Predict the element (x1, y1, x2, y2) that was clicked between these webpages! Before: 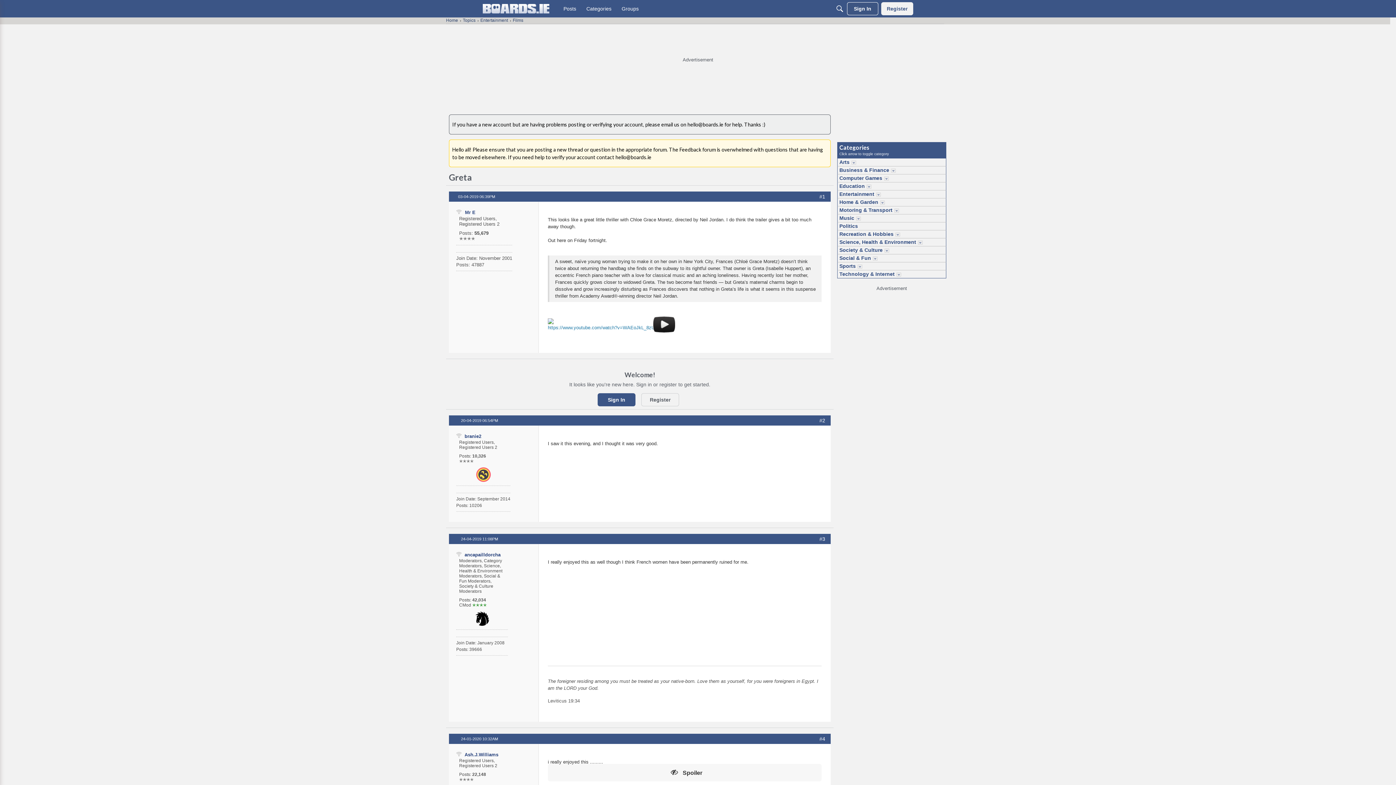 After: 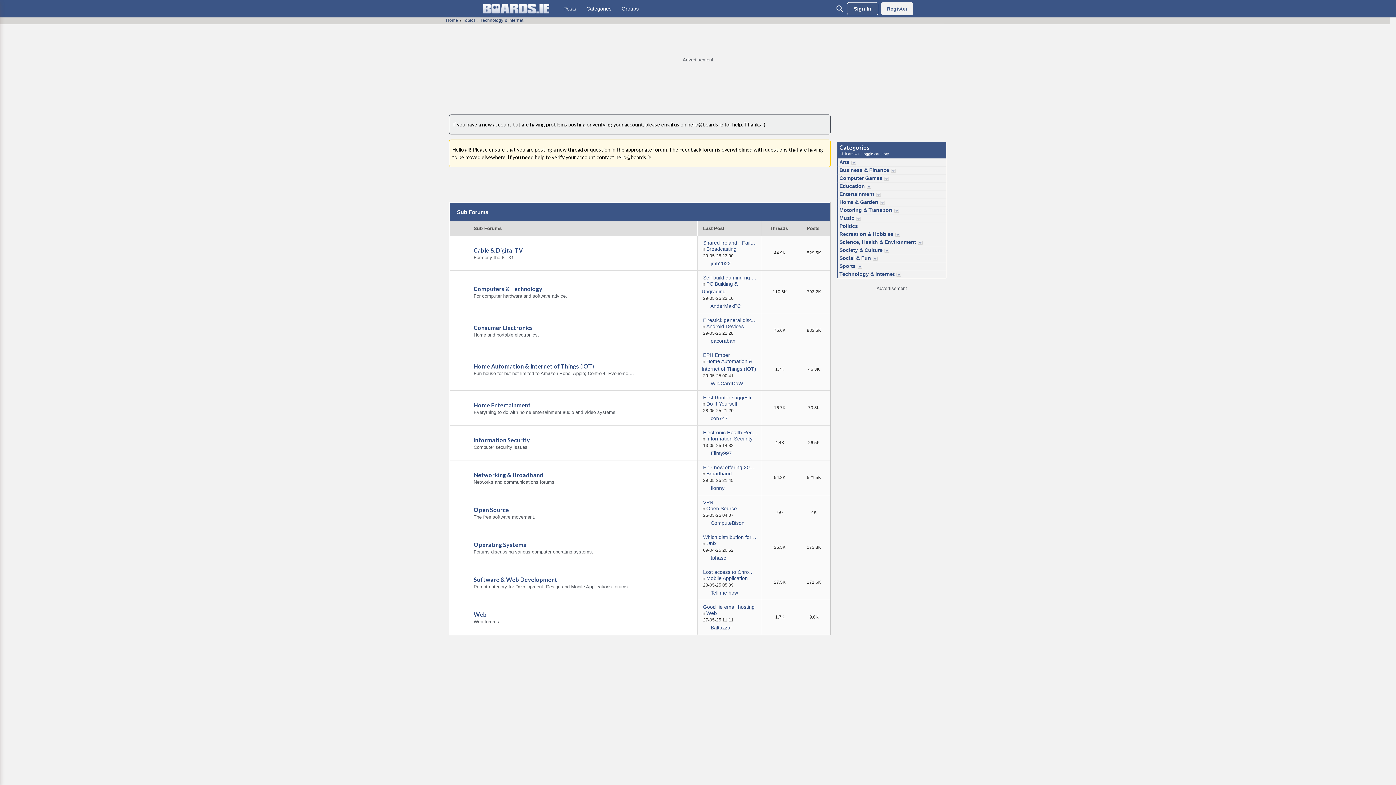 Action: bbox: (837, 270, 895, 278) label: Technology & Internet